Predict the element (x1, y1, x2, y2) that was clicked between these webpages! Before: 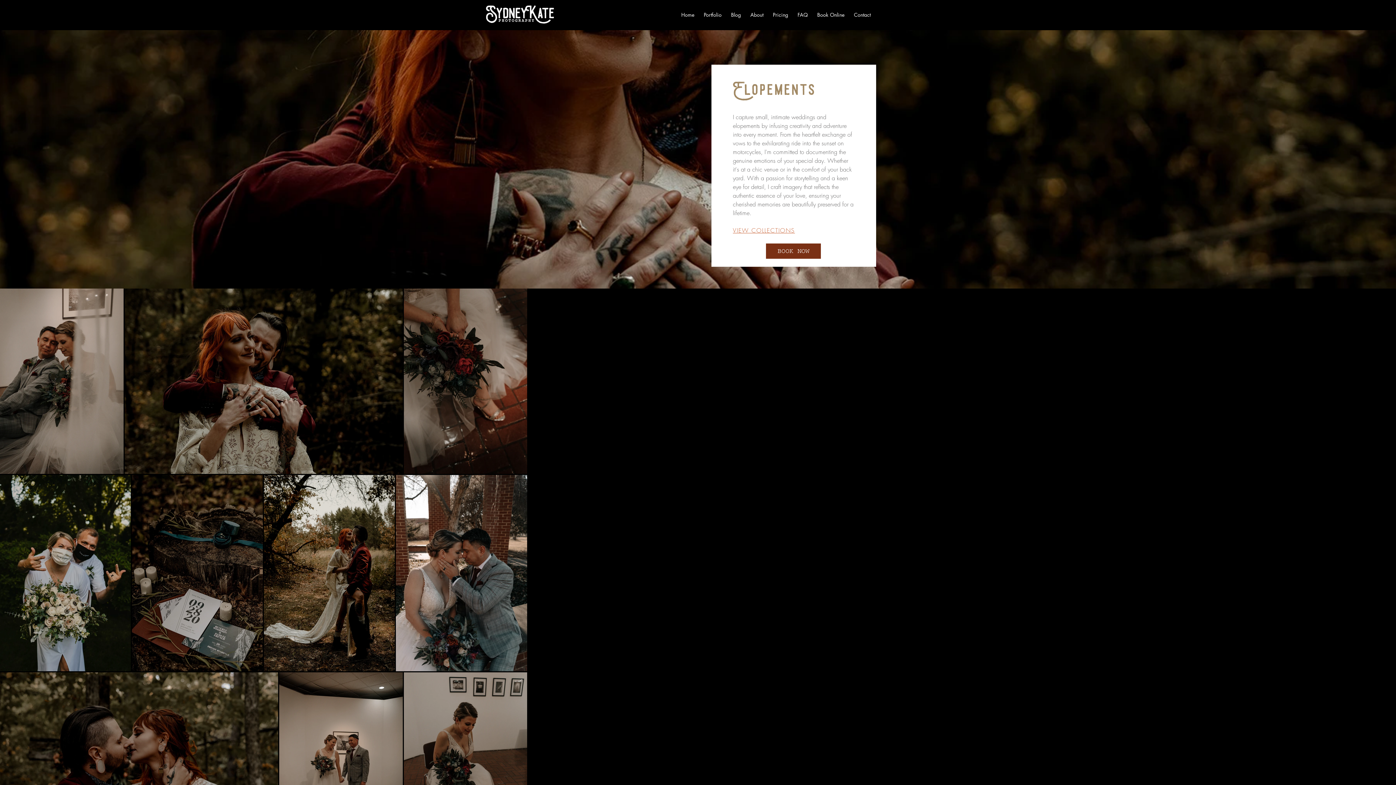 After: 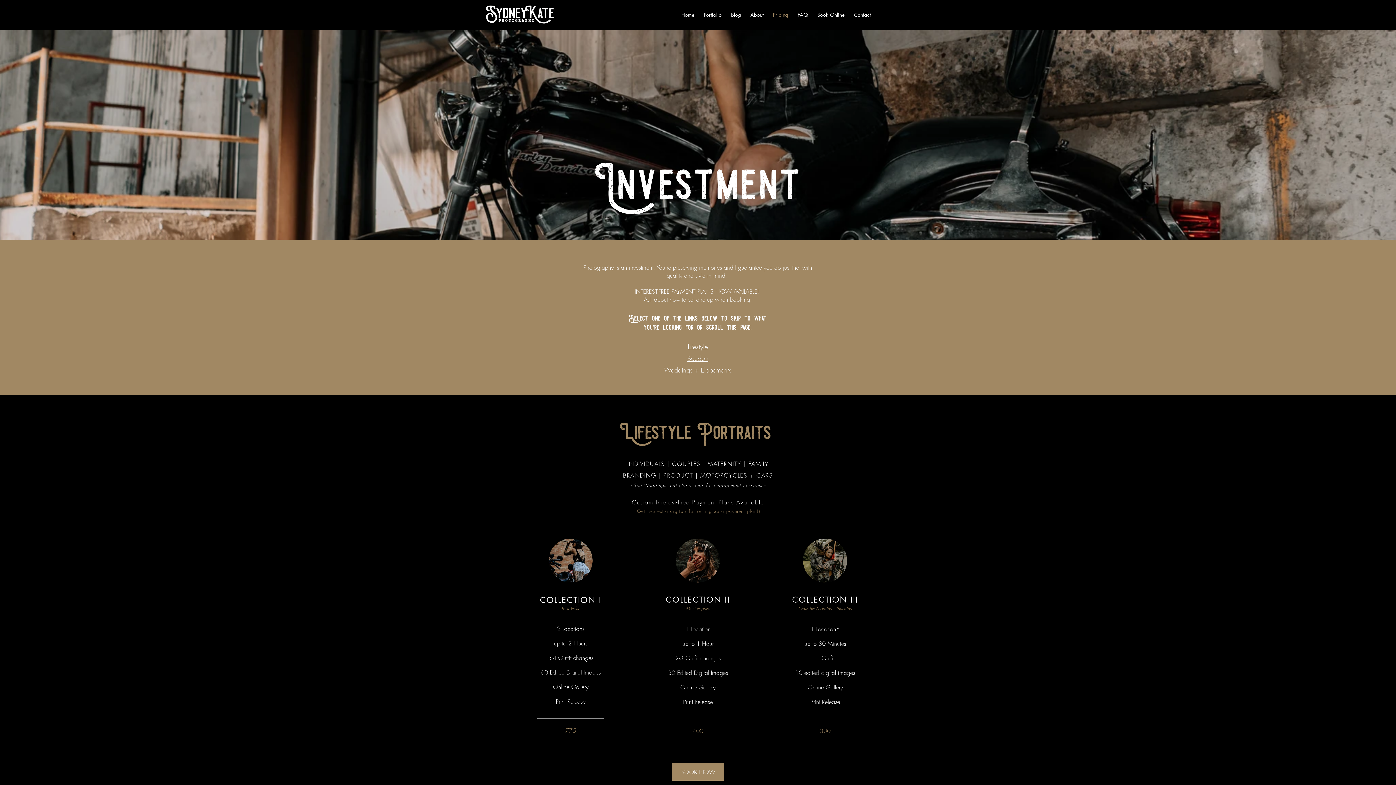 Action: bbox: (733, 226, 795, 234) label: VIEW COLLECTIONS